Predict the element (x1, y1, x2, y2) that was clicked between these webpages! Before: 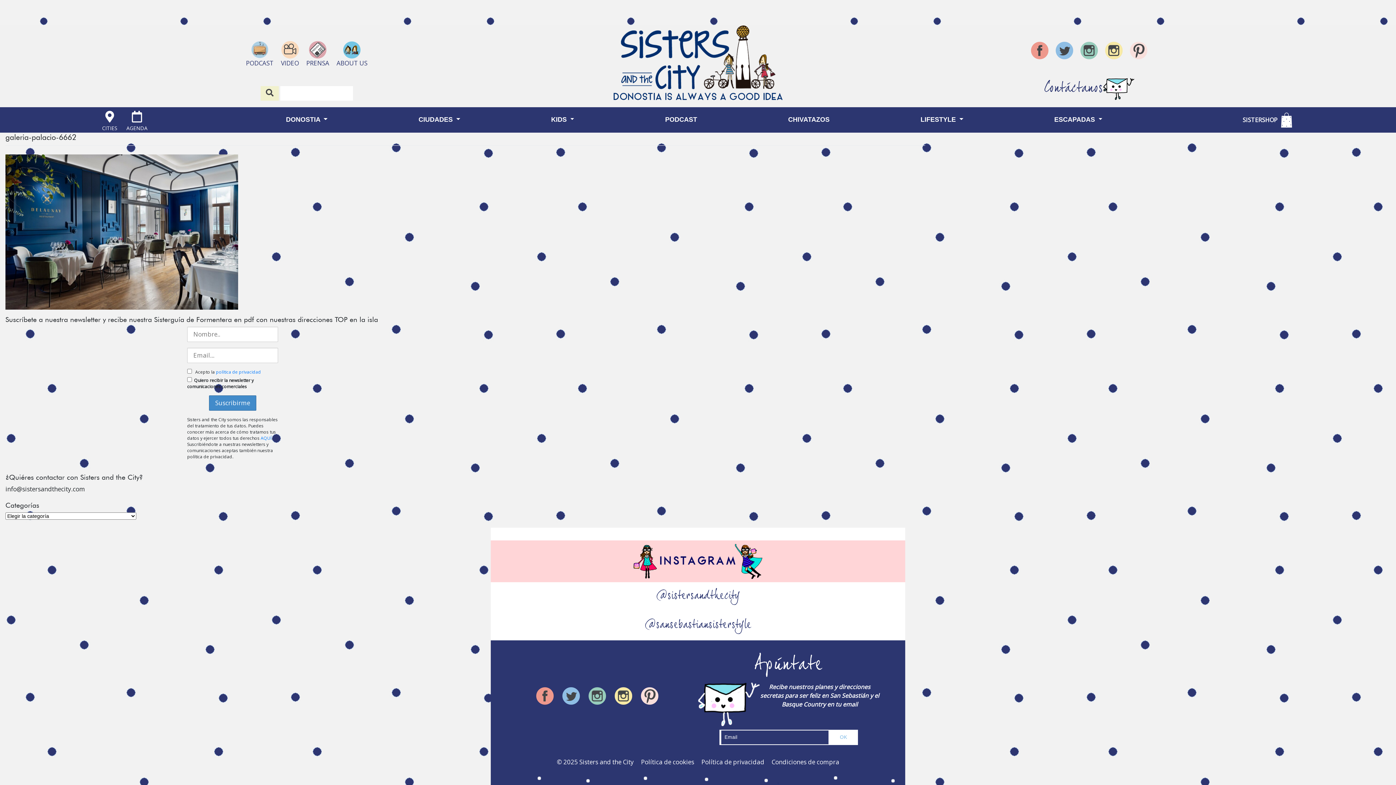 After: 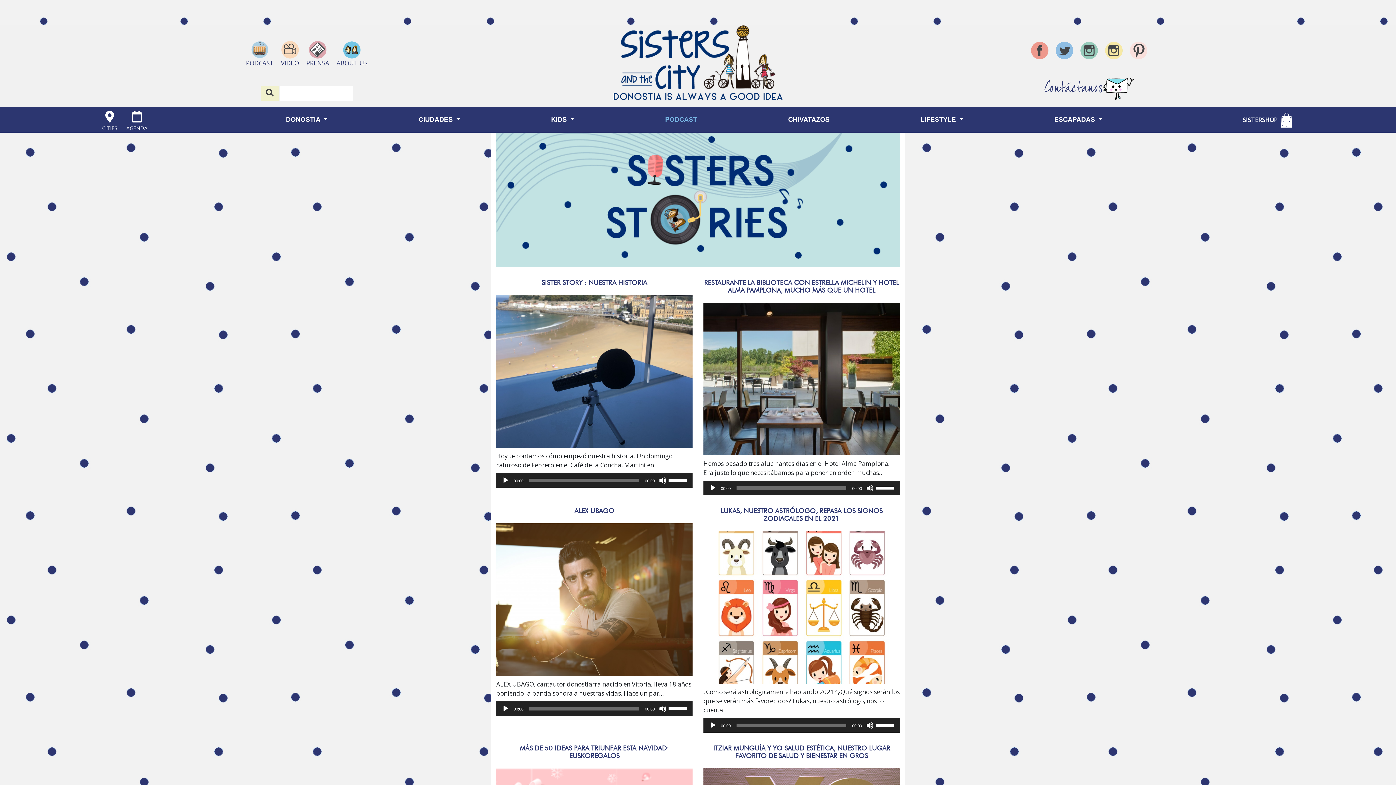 Action: label: PODCAST bbox: (665, 116, 697, 123)